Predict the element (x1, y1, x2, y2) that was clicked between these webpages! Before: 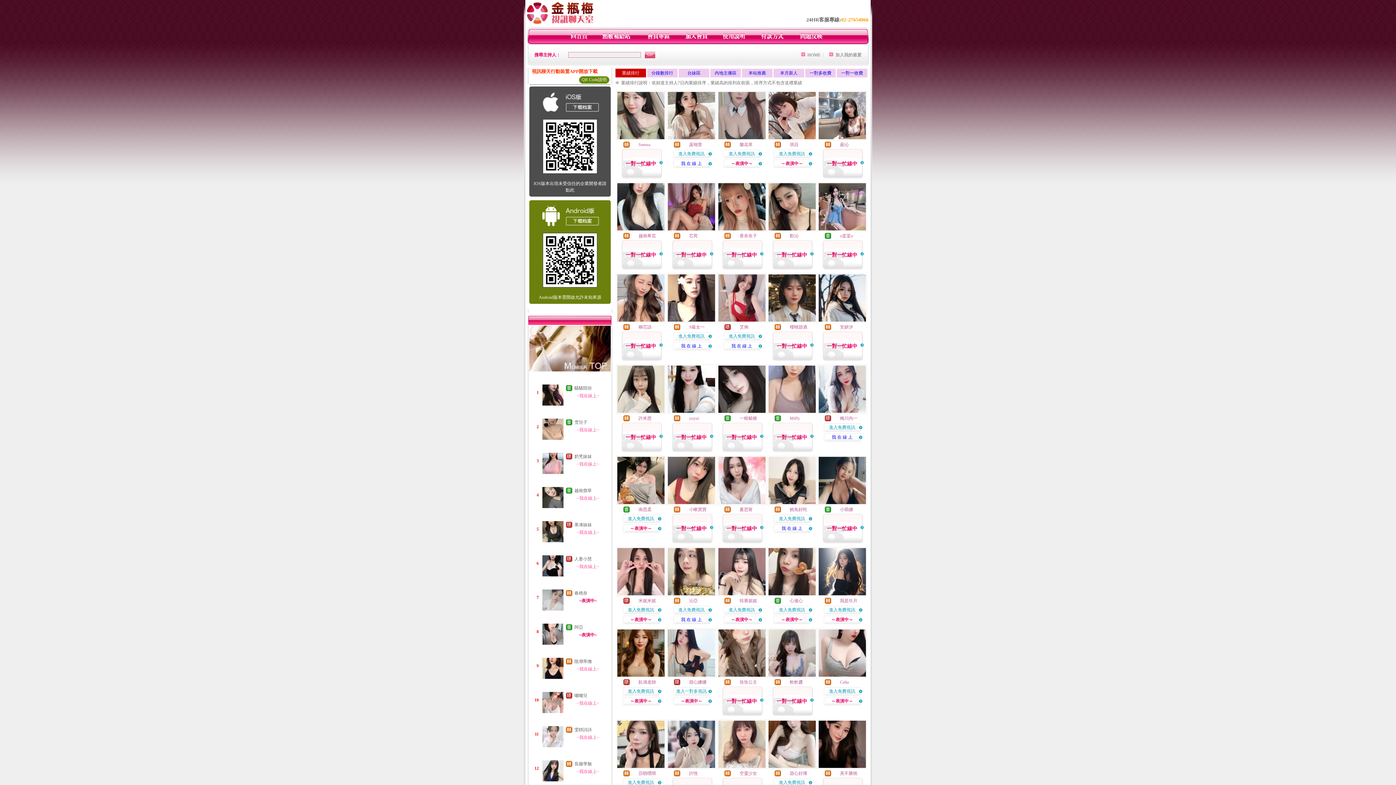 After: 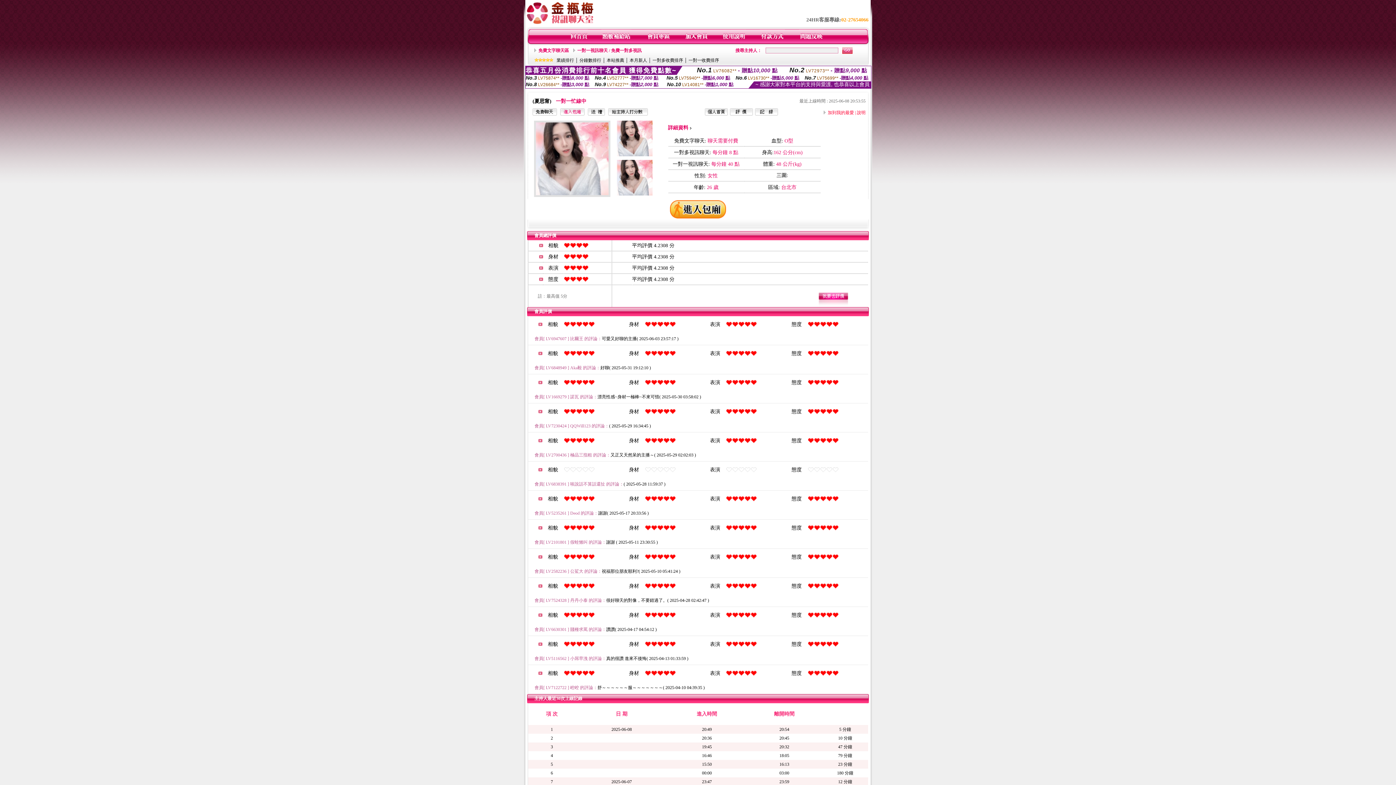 Action: bbox: (717, 501, 766, 506)